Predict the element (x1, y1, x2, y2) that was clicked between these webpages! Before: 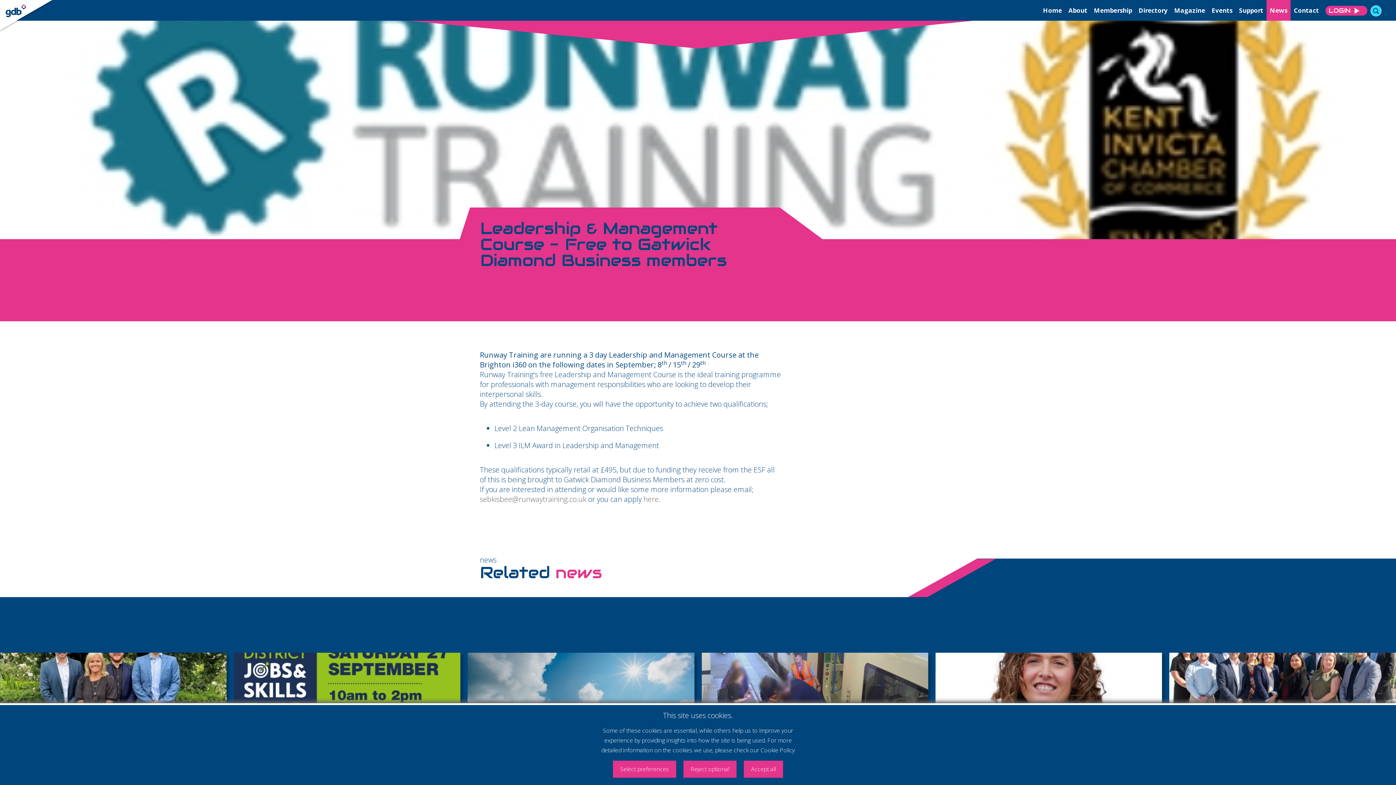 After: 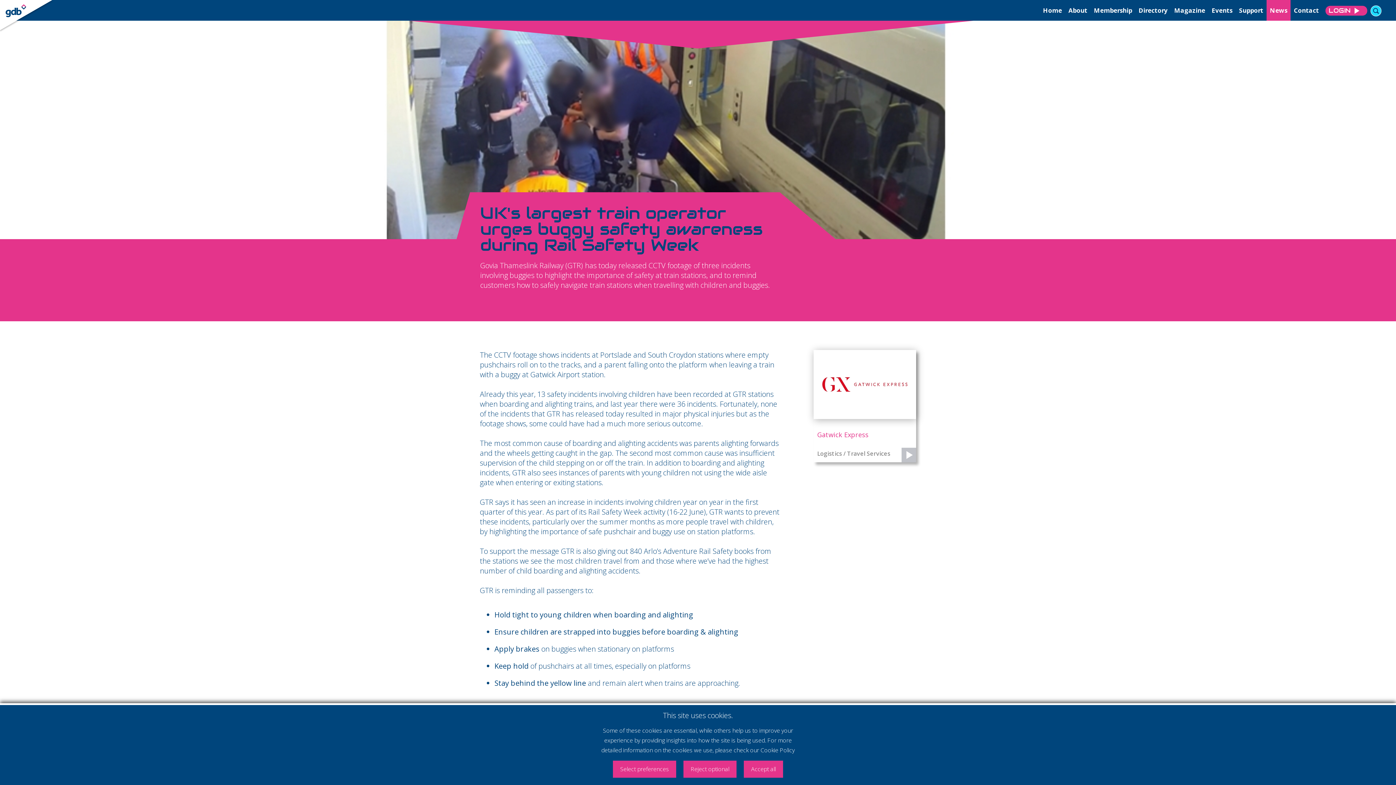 Action: bbox: (1169, 653, 1396, 725)